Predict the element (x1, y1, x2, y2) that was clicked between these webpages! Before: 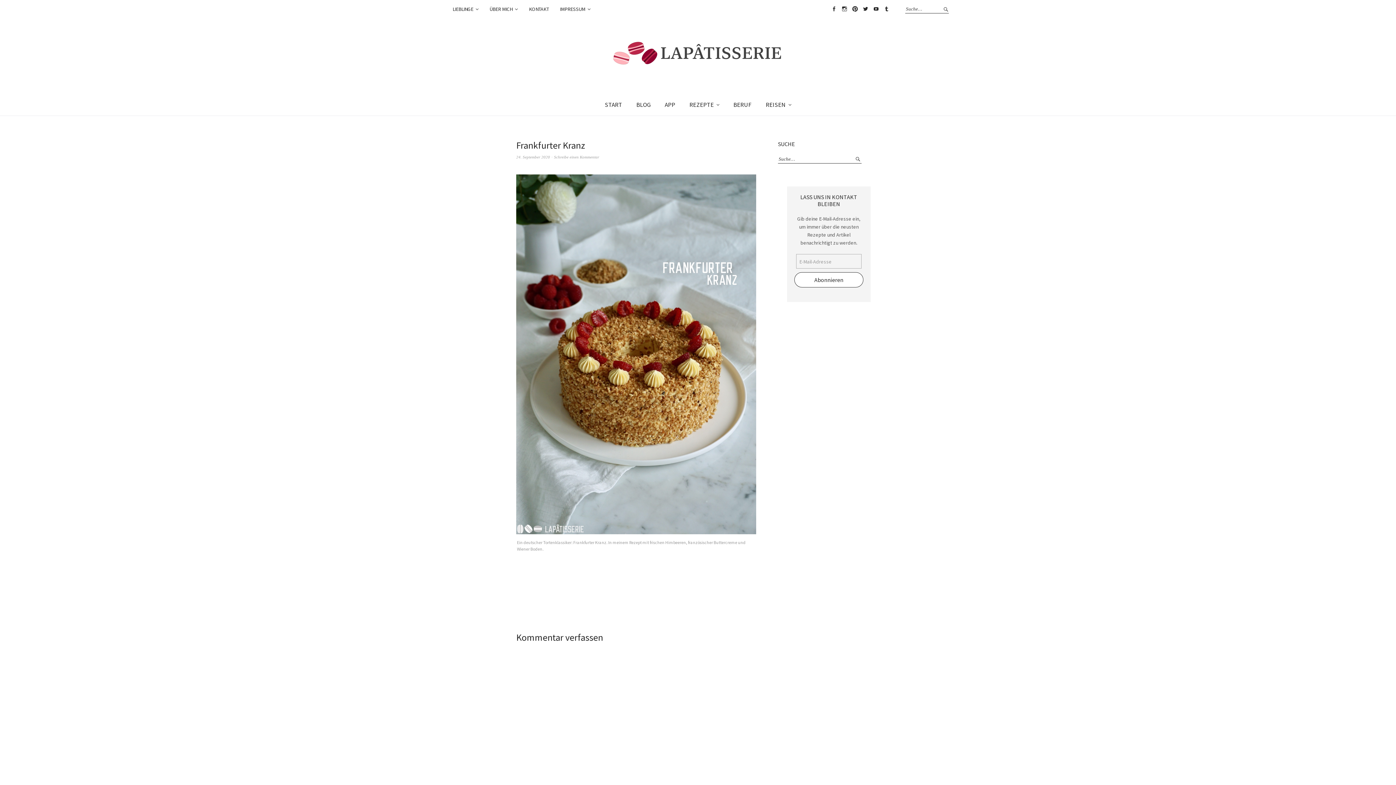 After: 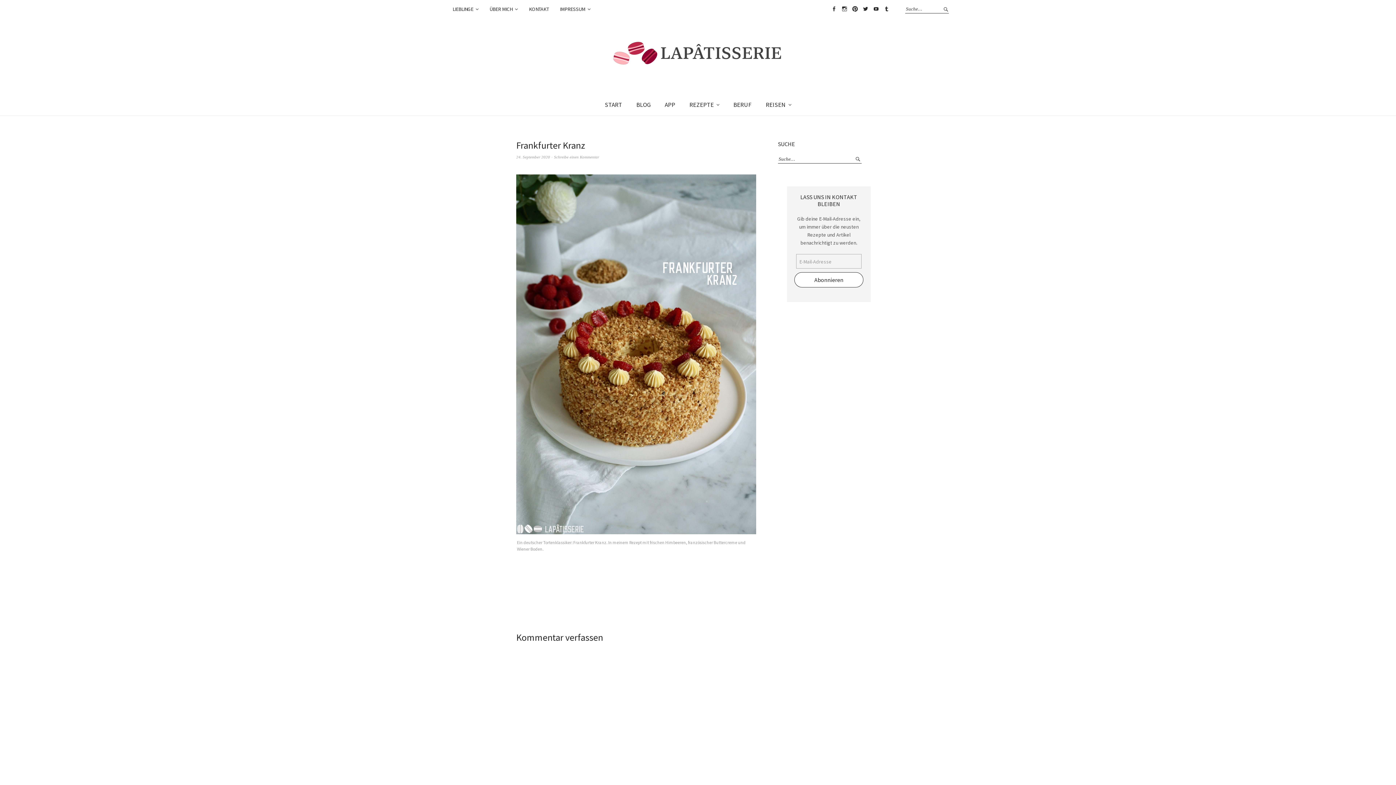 Action: label: 24. September 2020 bbox: (516, 154, 550, 159)